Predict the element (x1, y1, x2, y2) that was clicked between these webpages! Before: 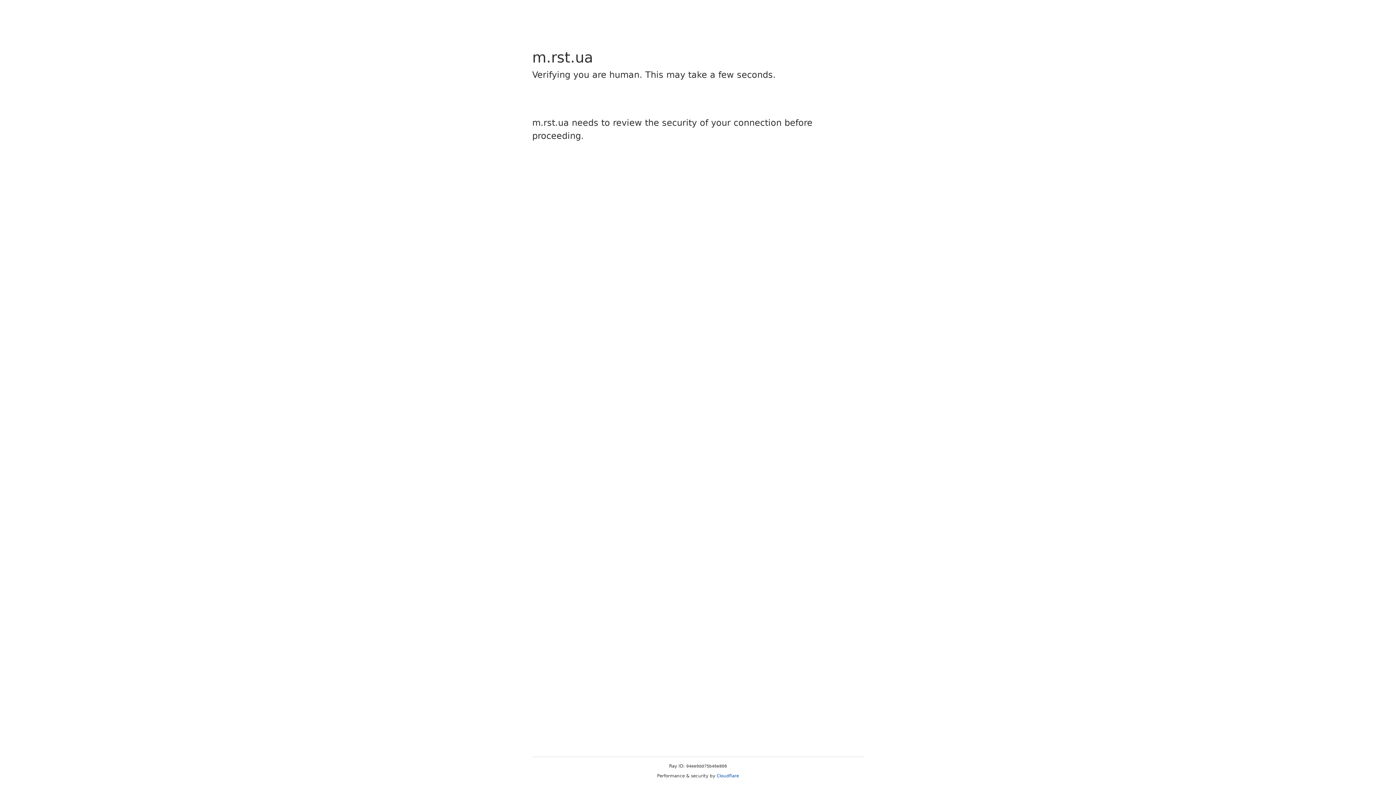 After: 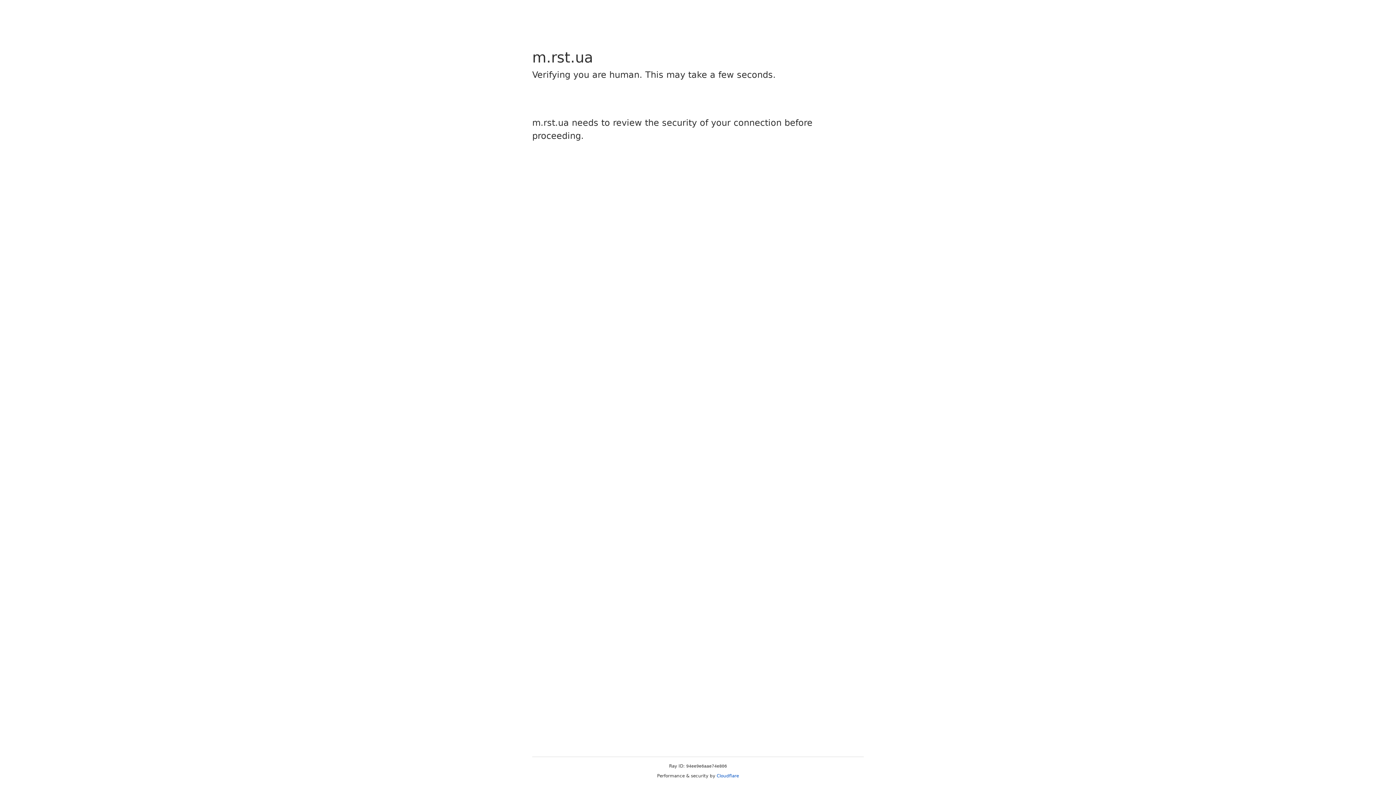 Action: bbox: (716, 773, 739, 778) label: Cloudflare